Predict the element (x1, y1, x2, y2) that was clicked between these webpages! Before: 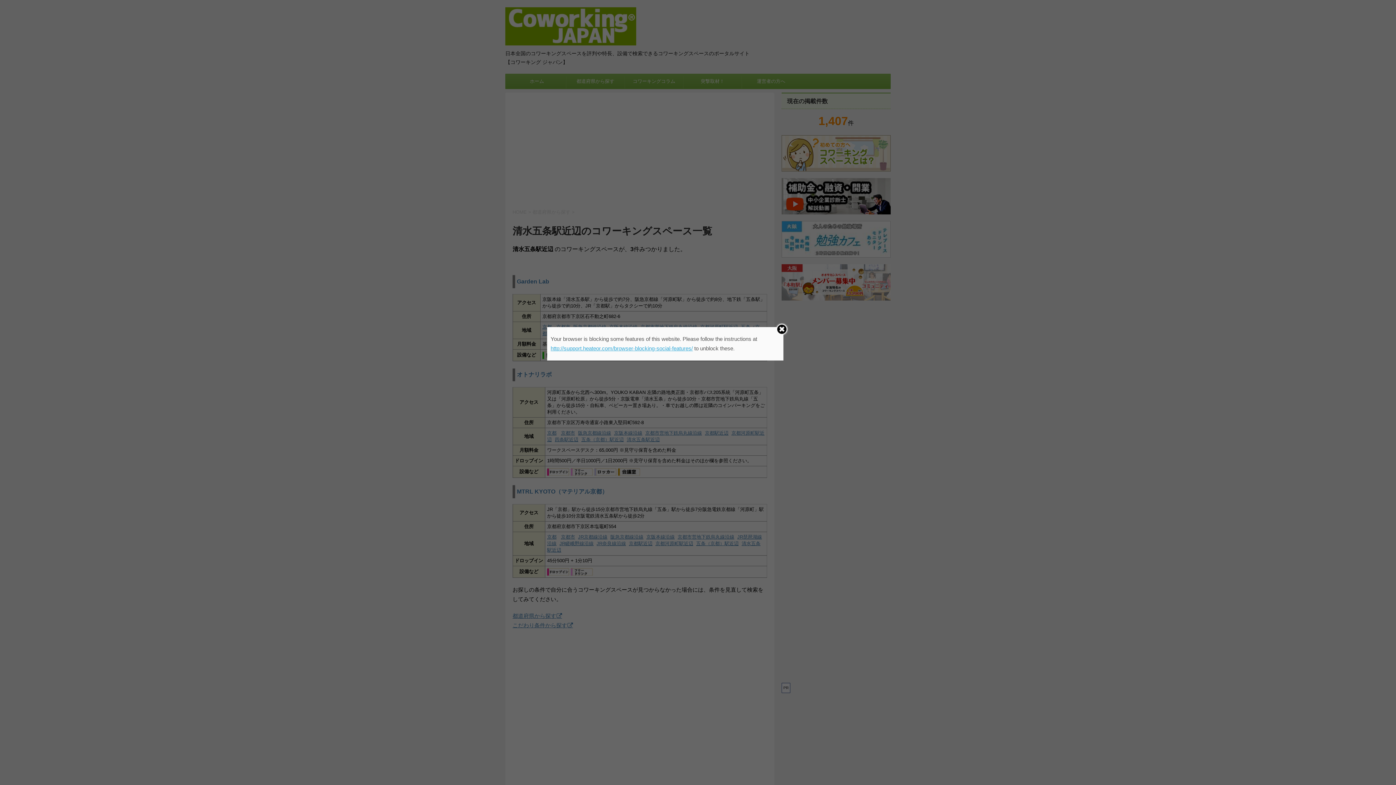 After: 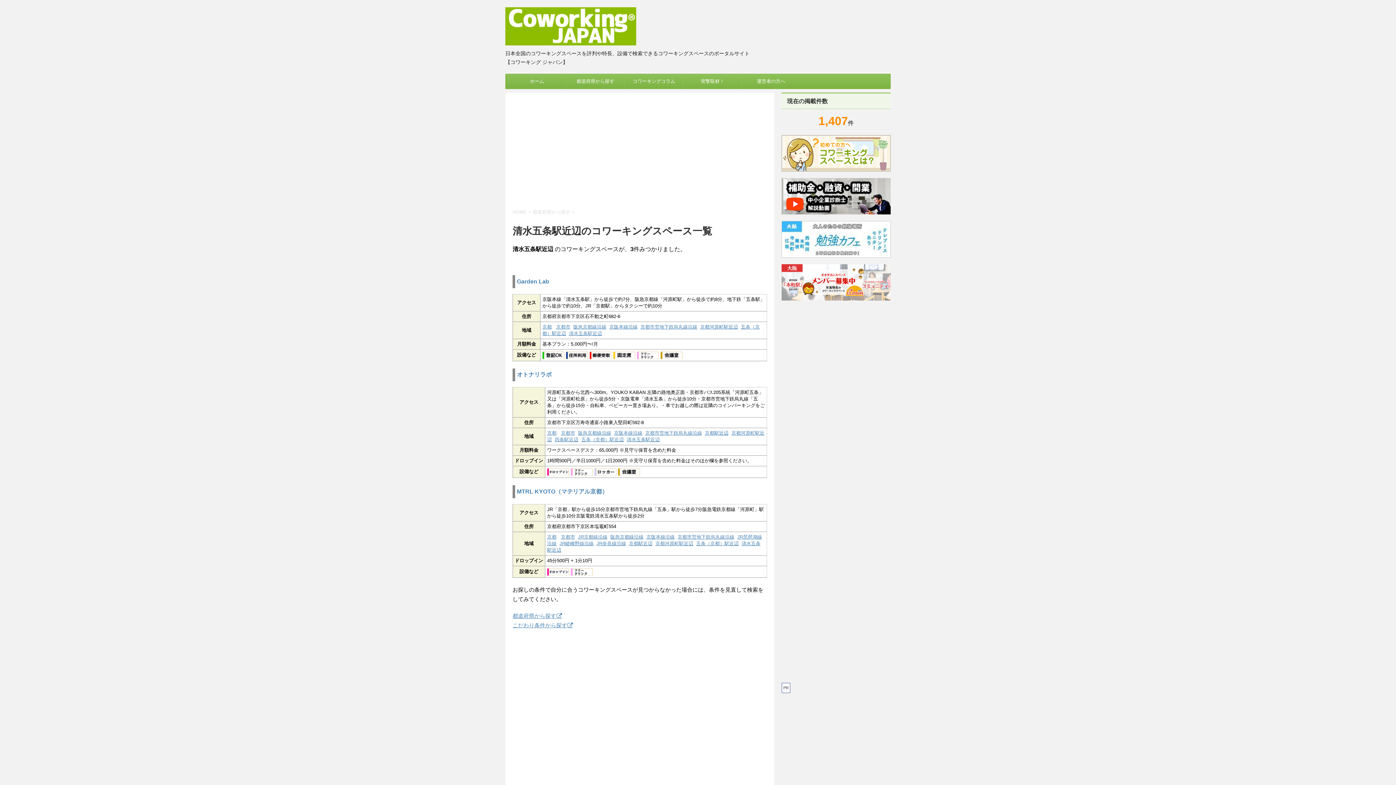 Action: bbox: (775, 323, 788, 335)